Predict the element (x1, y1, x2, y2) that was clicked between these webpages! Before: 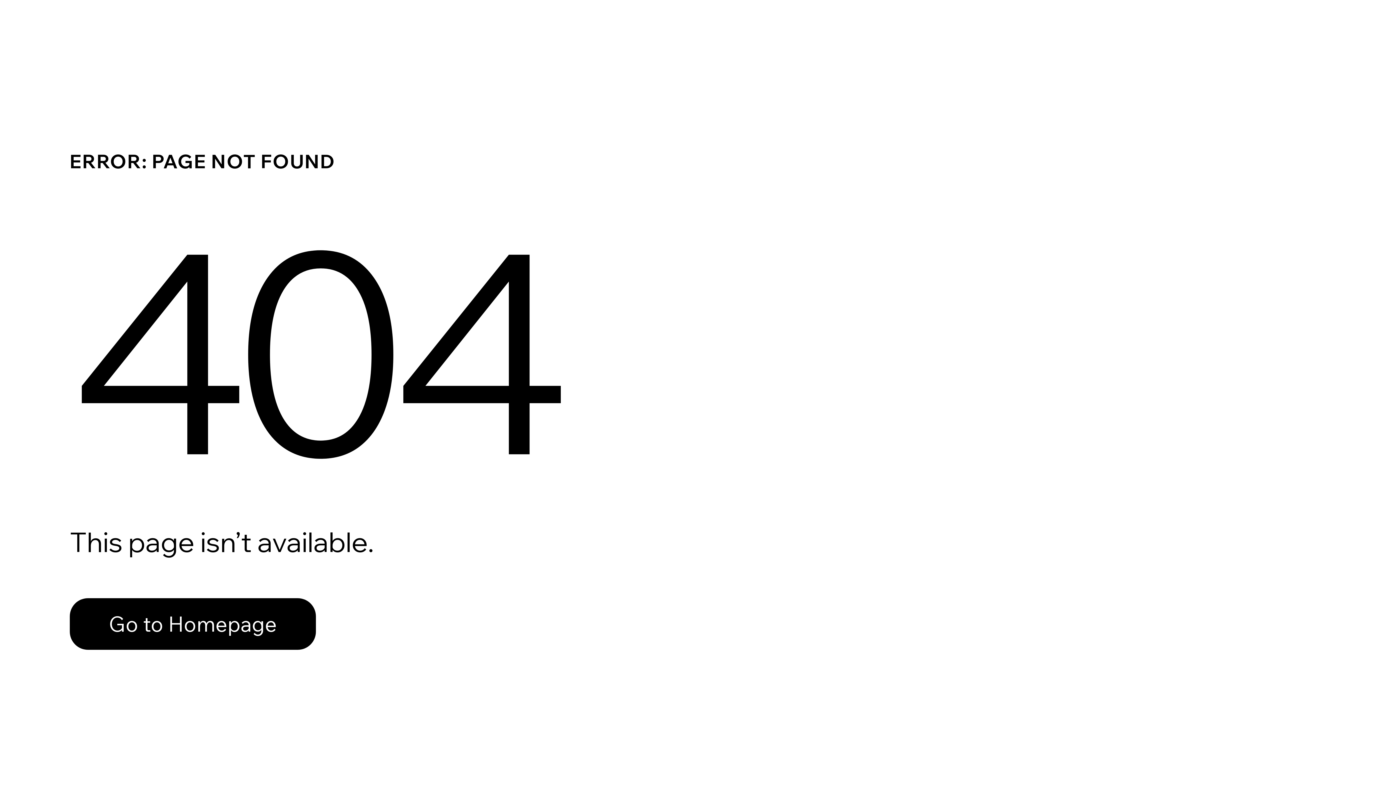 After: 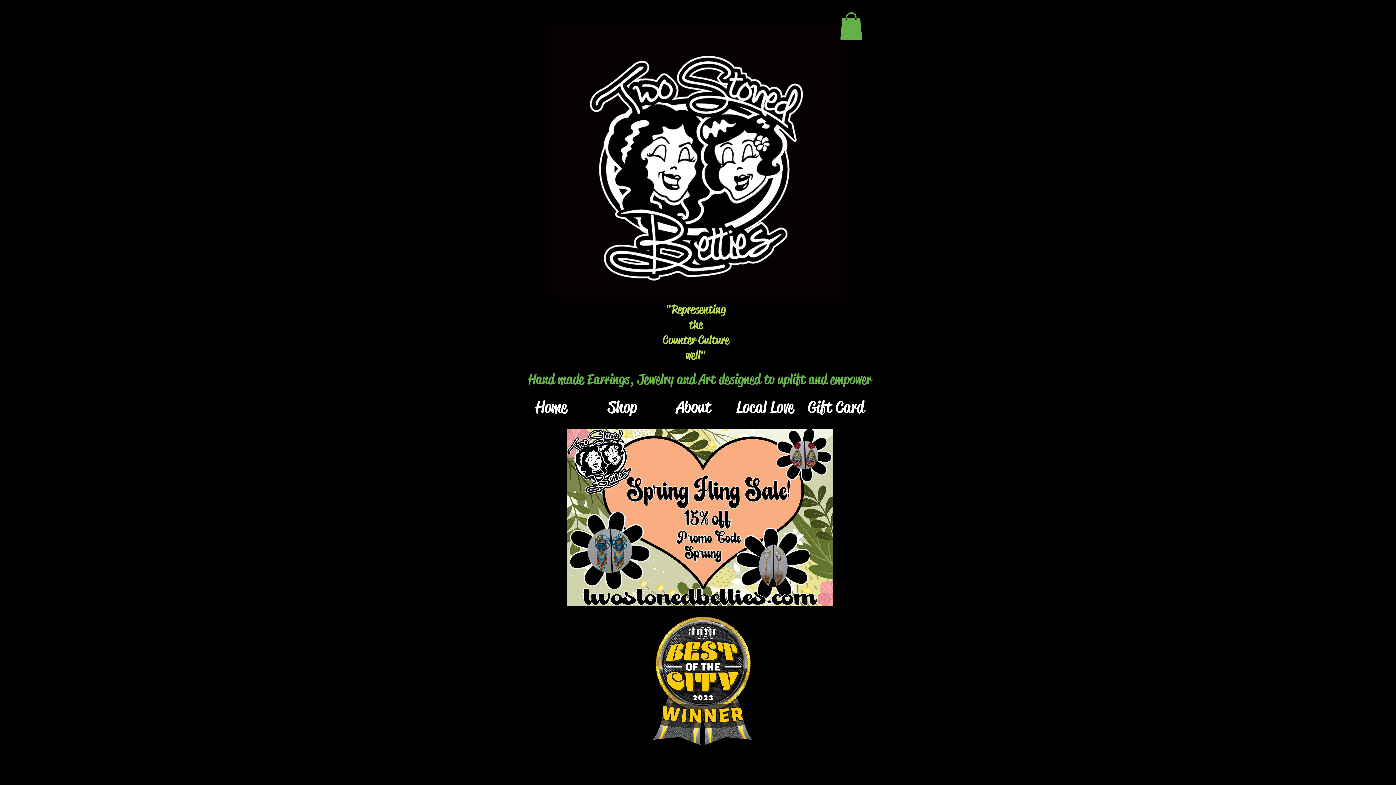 Action: label: Go to Homepage bbox: (69, 598, 316, 650)